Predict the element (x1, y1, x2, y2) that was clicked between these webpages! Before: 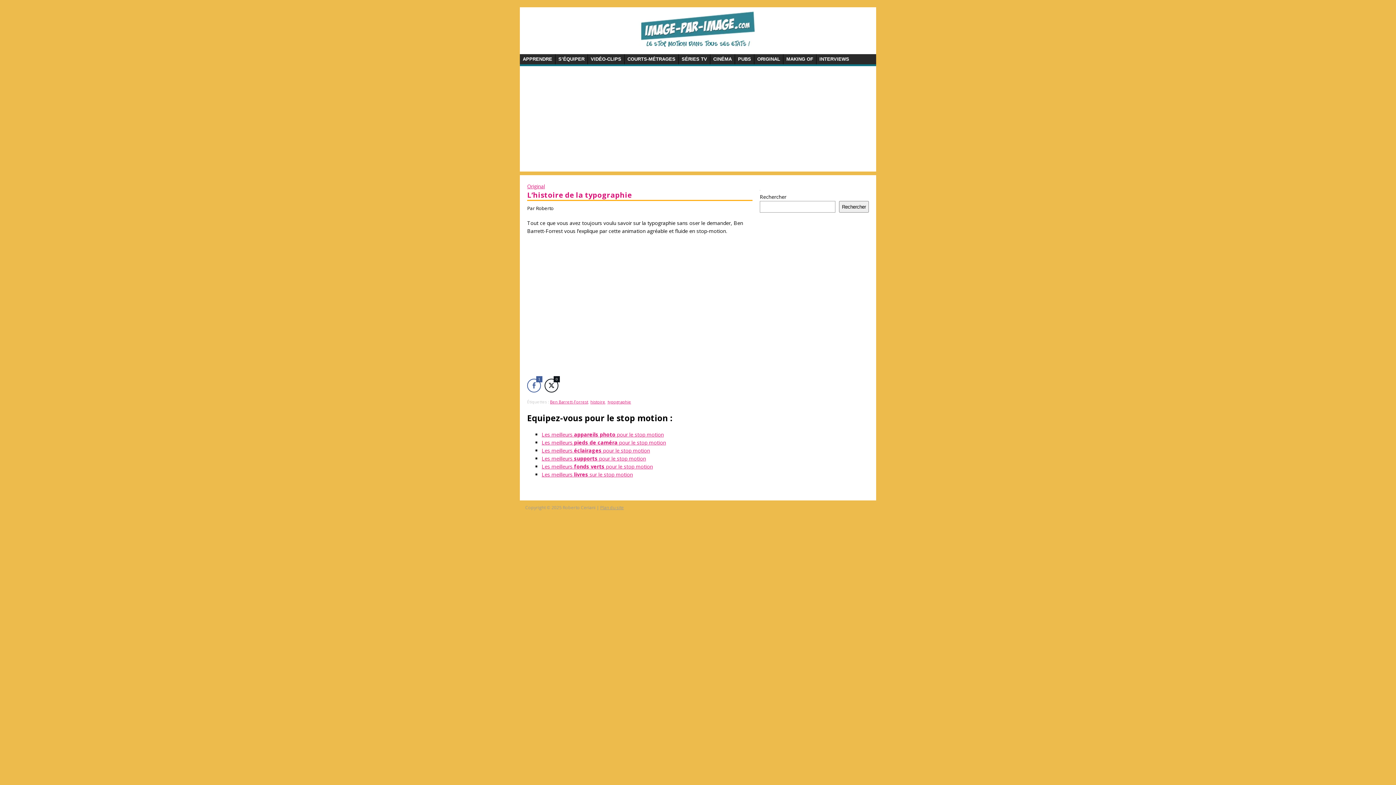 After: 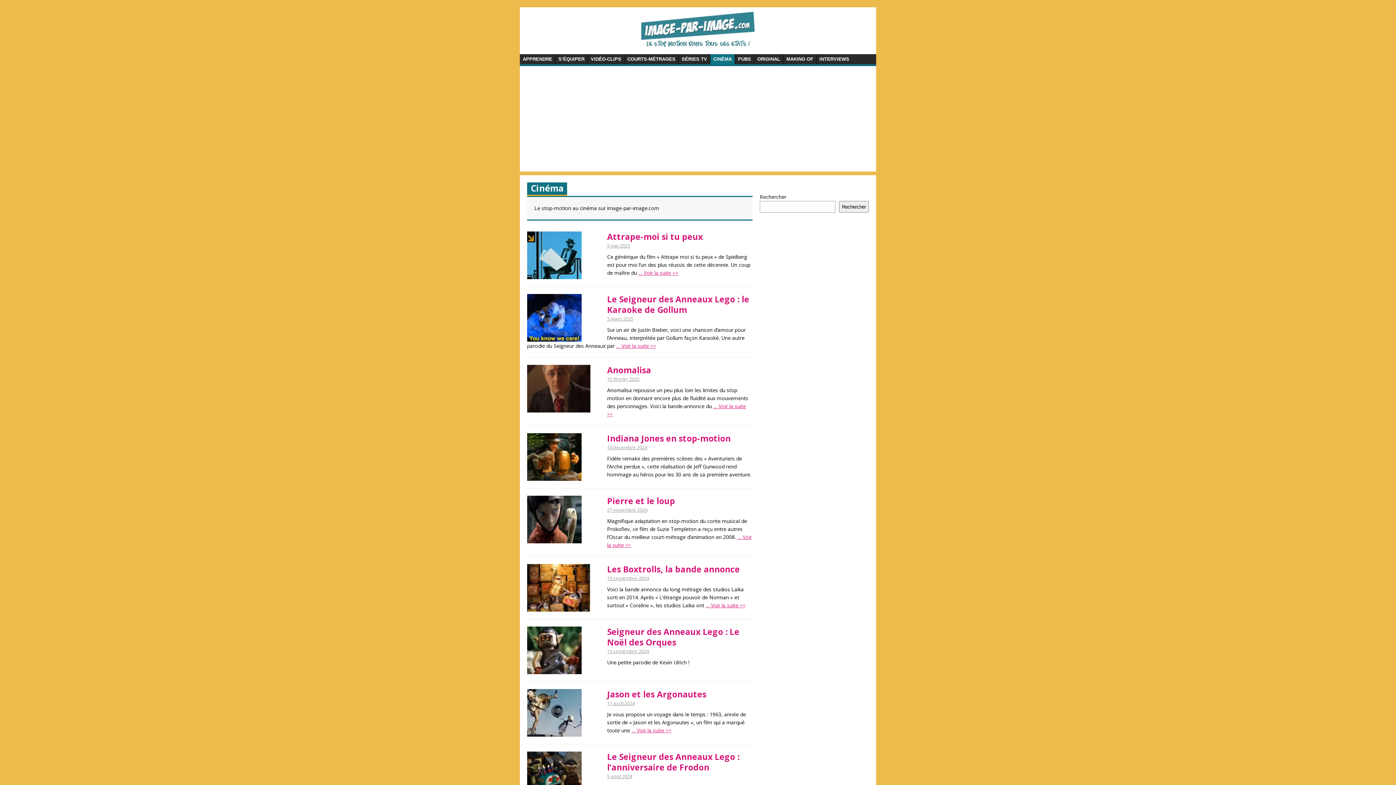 Action: bbox: (710, 54, 734, 64) label: CINÉMA